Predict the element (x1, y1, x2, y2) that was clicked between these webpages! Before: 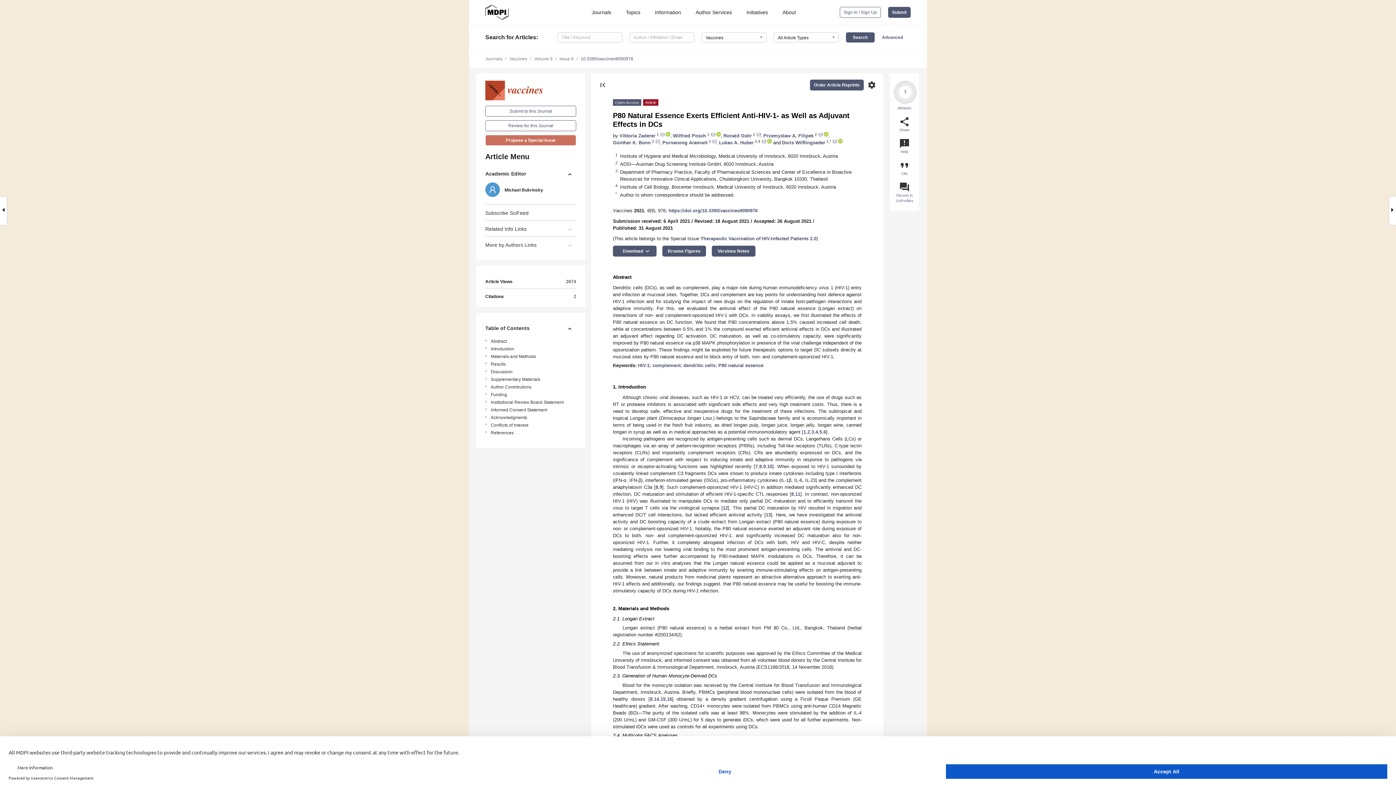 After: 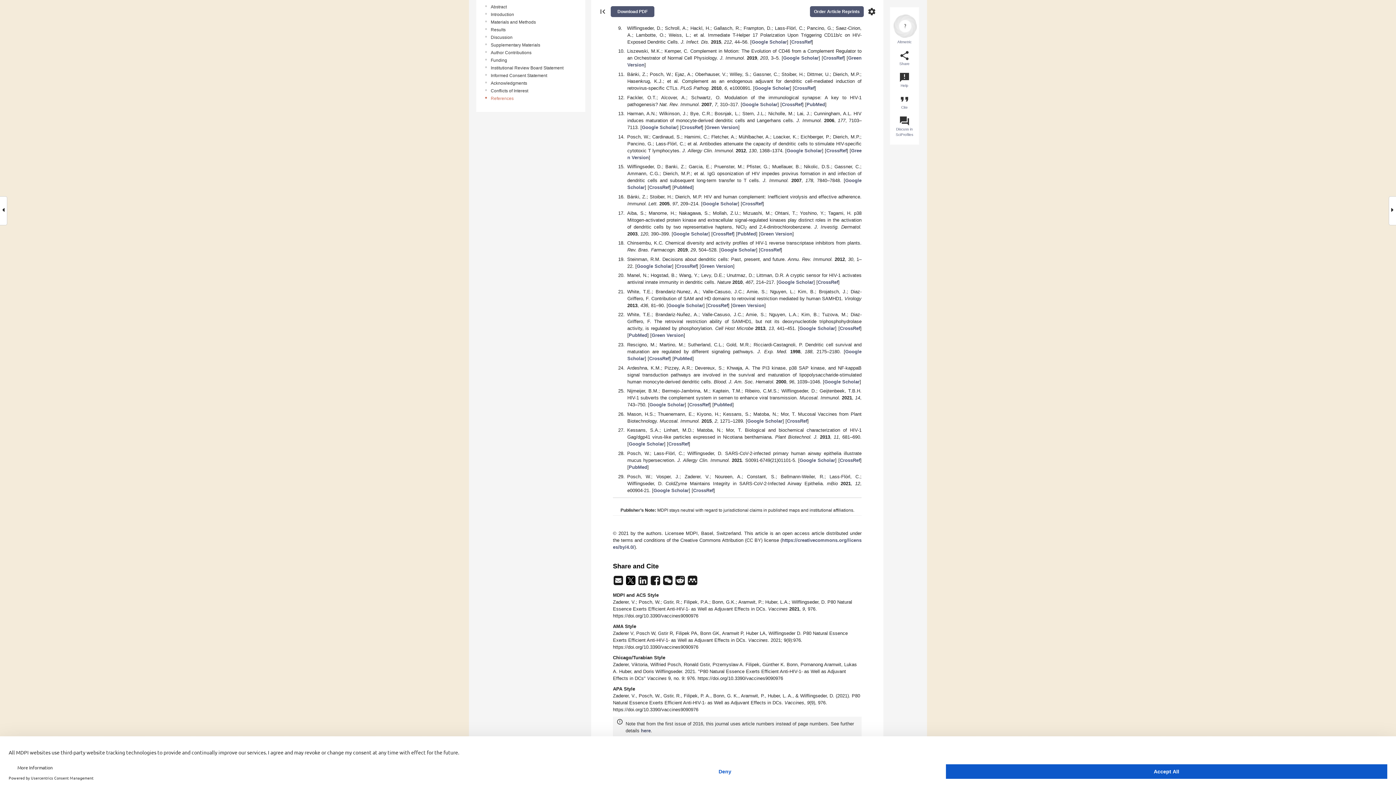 Action: bbox: (759, 463, 761, 469) label: 8